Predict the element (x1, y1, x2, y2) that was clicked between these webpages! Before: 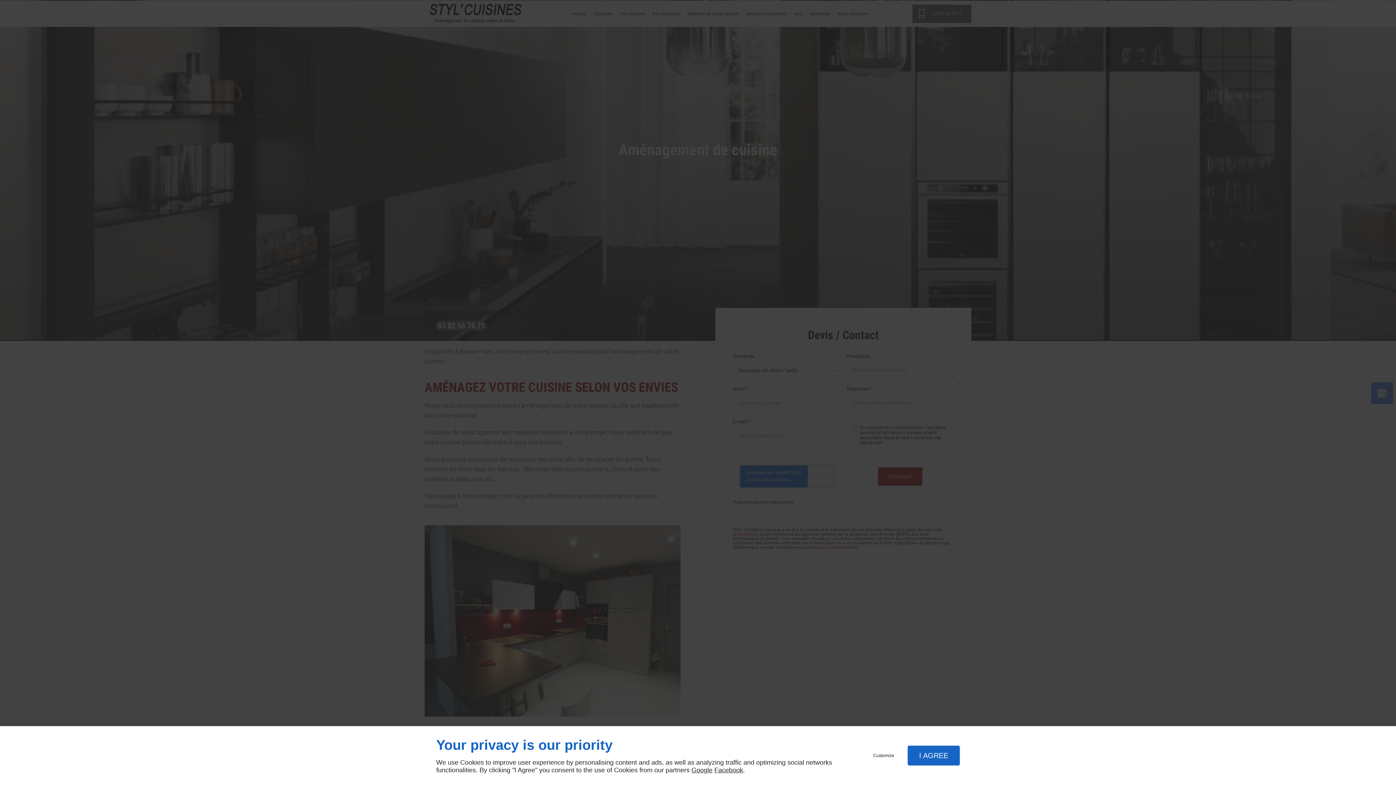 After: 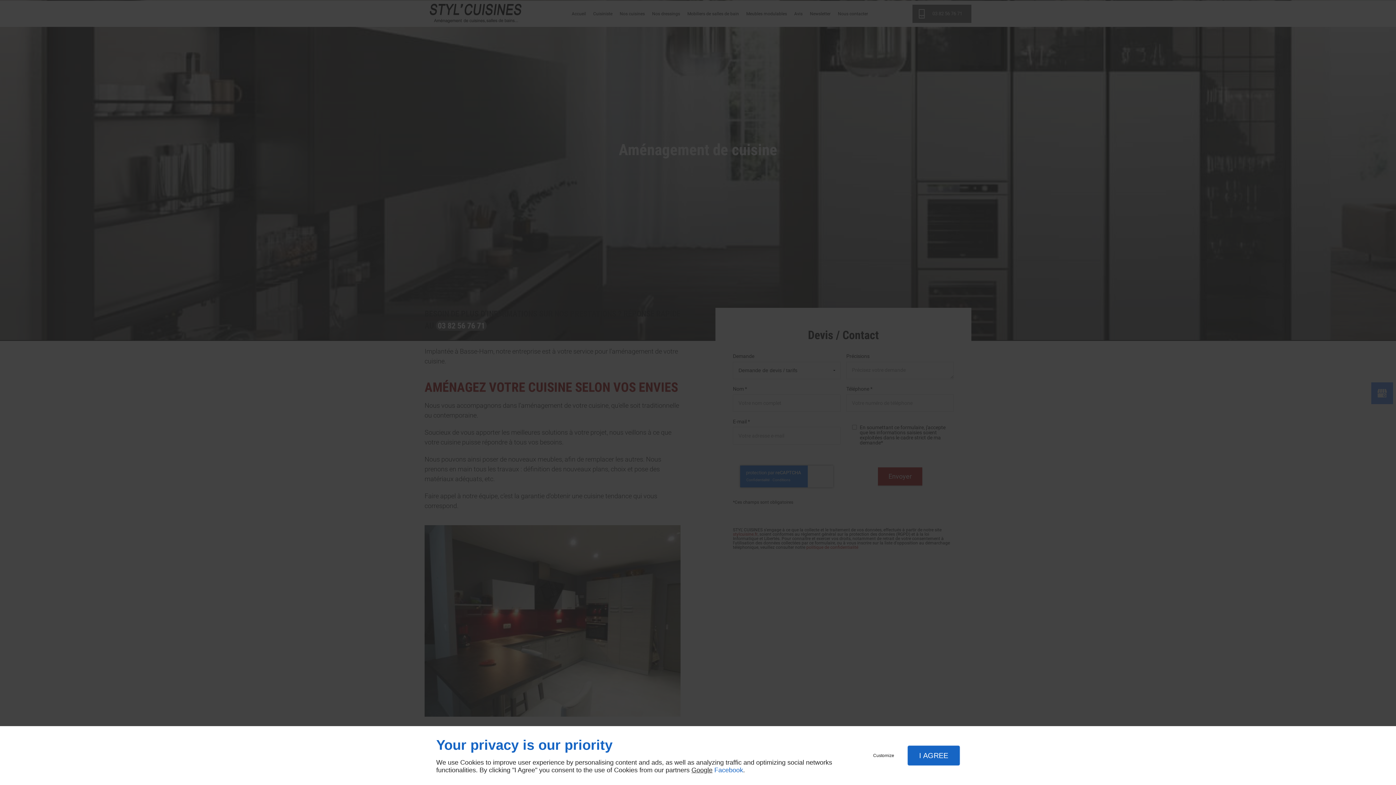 Action: bbox: (714, 766, 743, 774) label: Facebook